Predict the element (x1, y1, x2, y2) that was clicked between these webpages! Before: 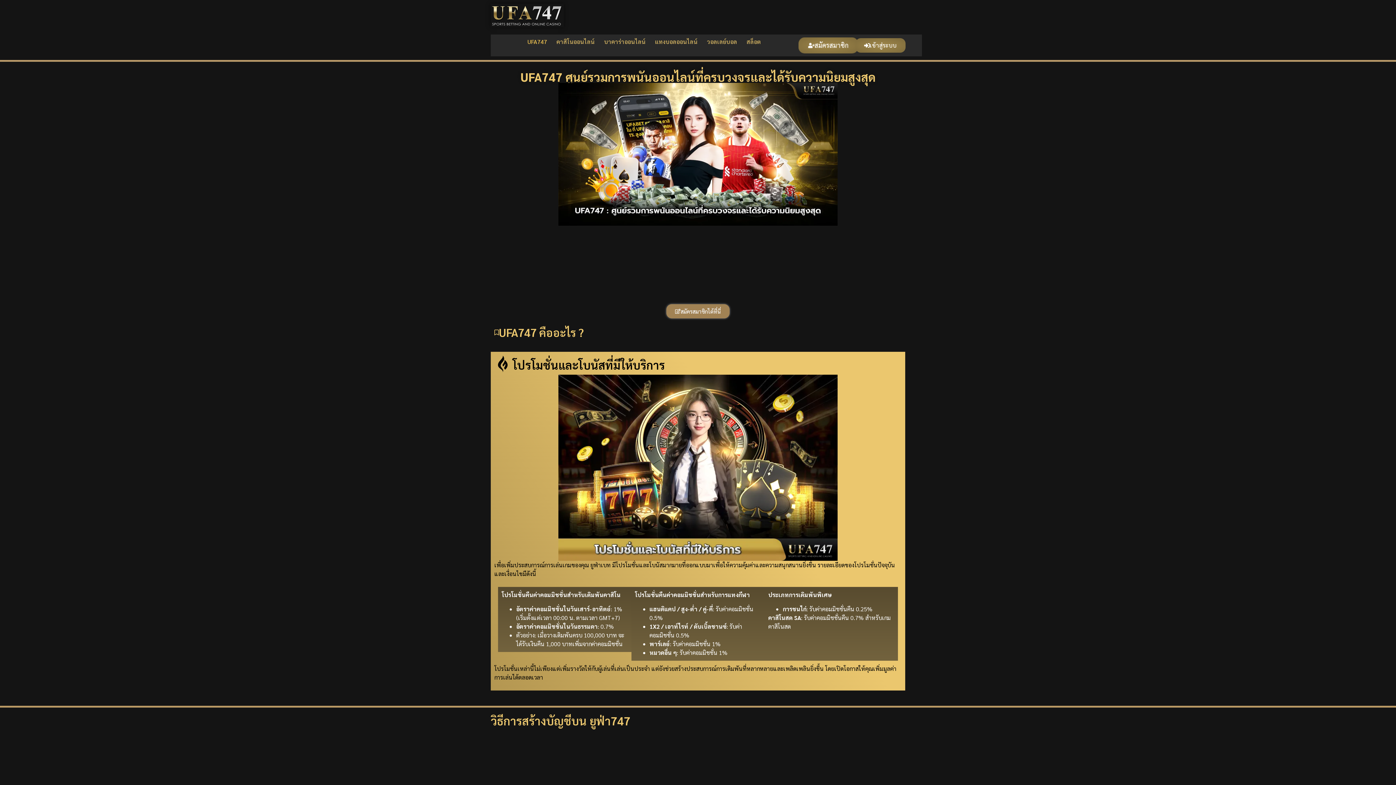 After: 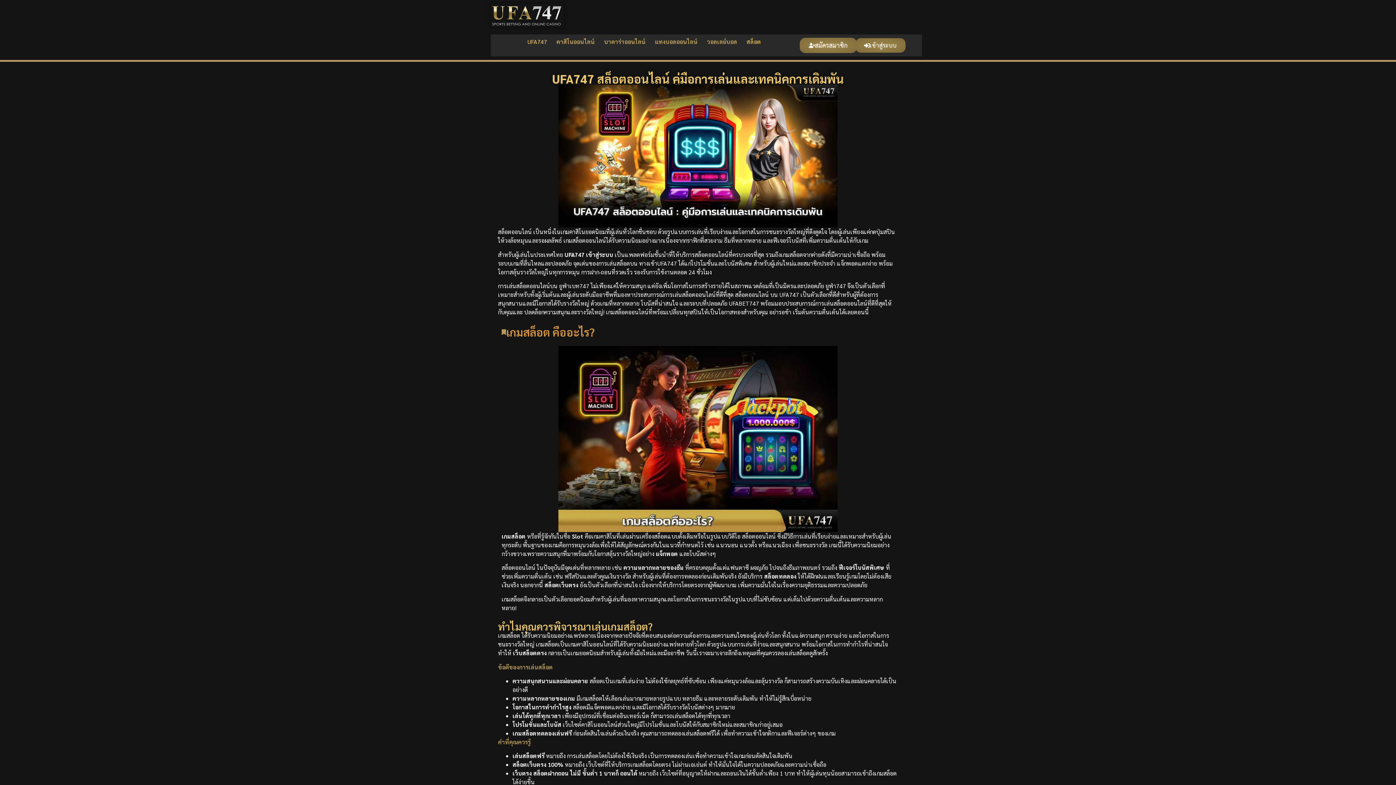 Action: bbox: (742, 38, 765, 45) label: สล็อต